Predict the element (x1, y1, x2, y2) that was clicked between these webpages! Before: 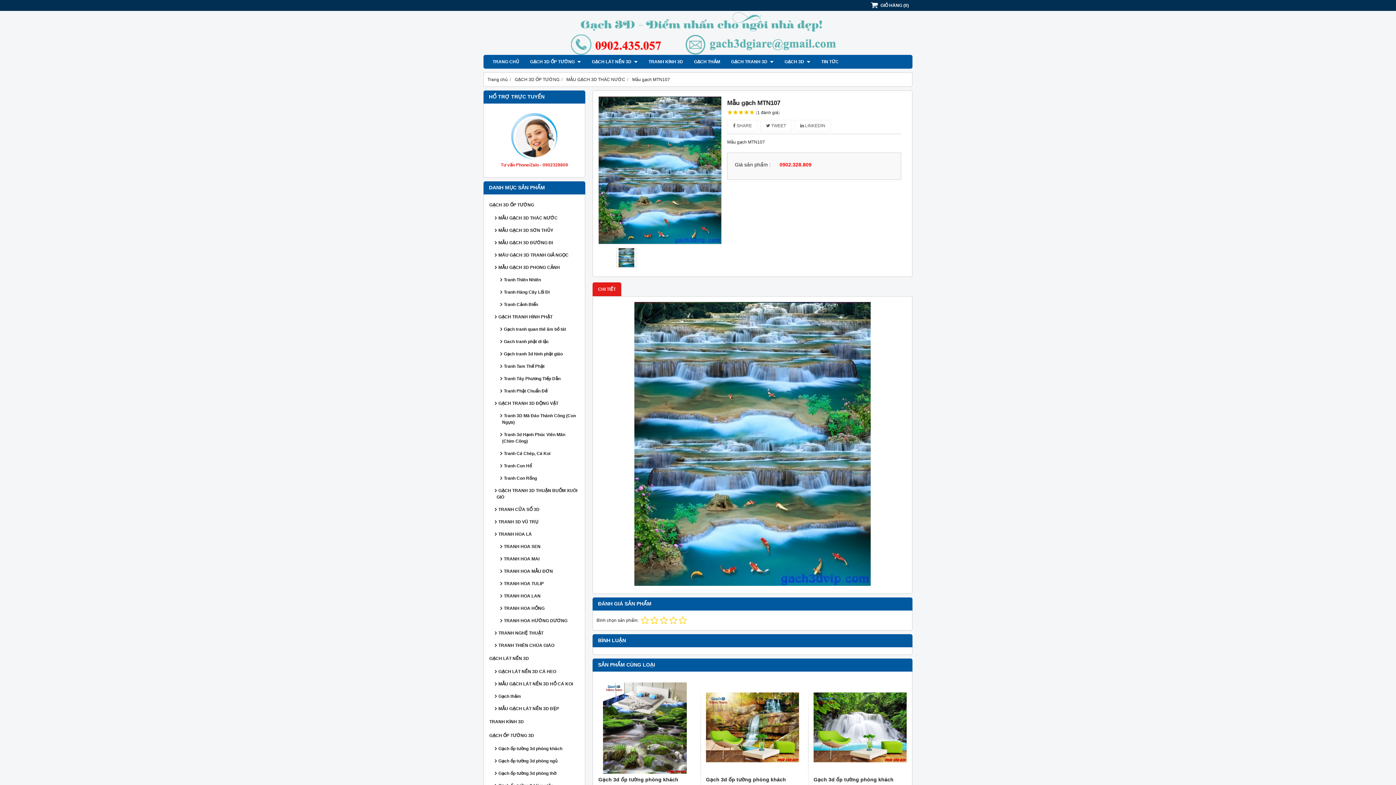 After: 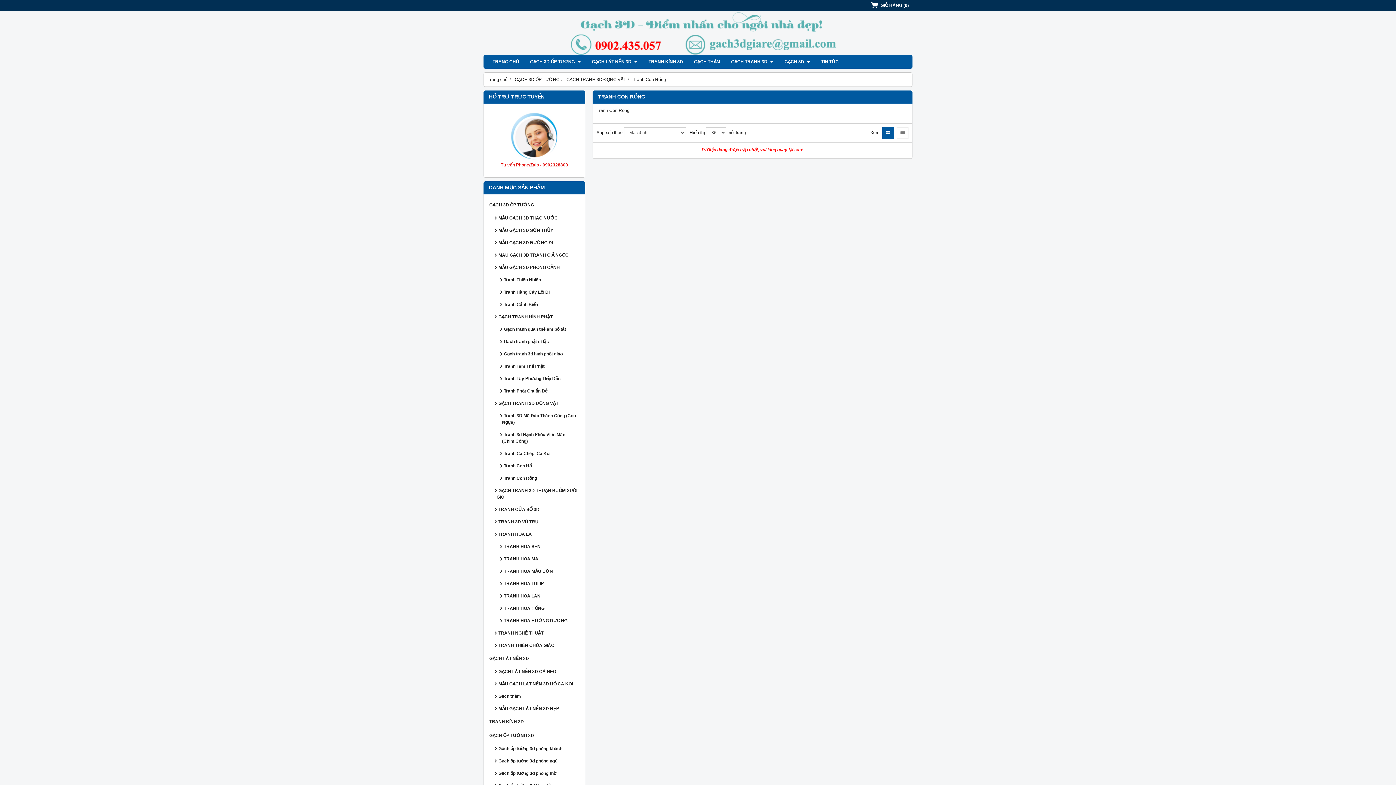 Action: bbox: (498, 472, 581, 484) label: Tranh Con Rồng